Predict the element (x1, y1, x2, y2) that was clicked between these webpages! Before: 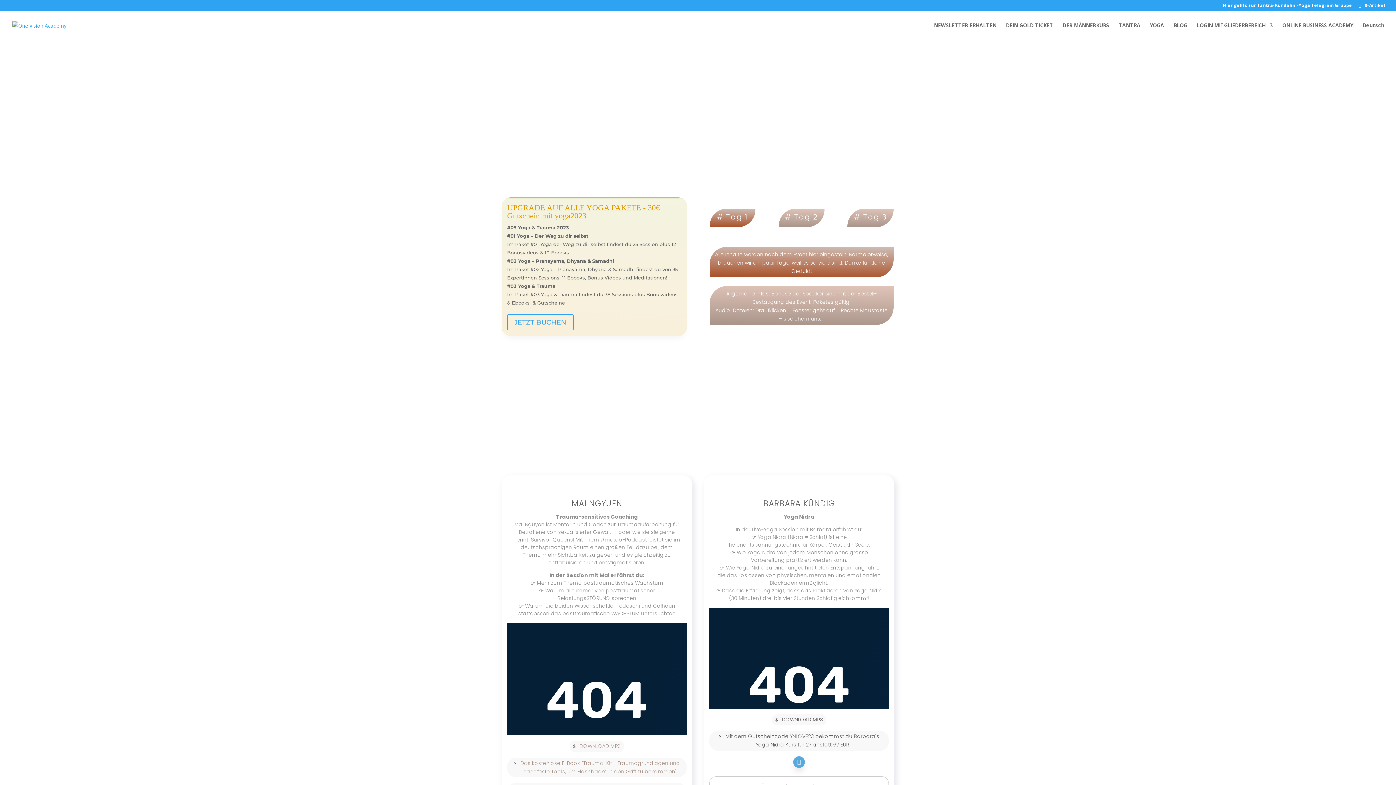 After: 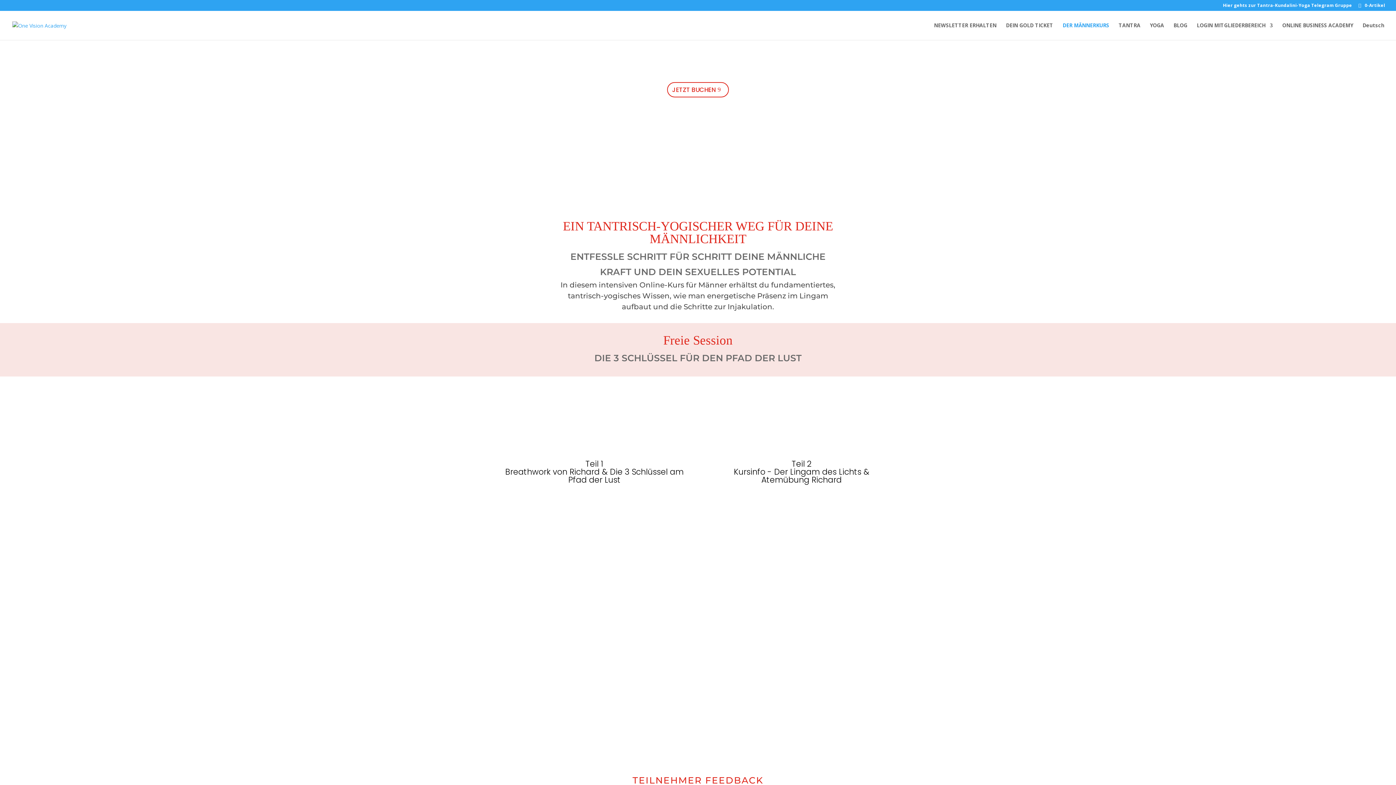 Action: bbox: (1062, 22, 1109, 40) label: DER MÄNNERKURS